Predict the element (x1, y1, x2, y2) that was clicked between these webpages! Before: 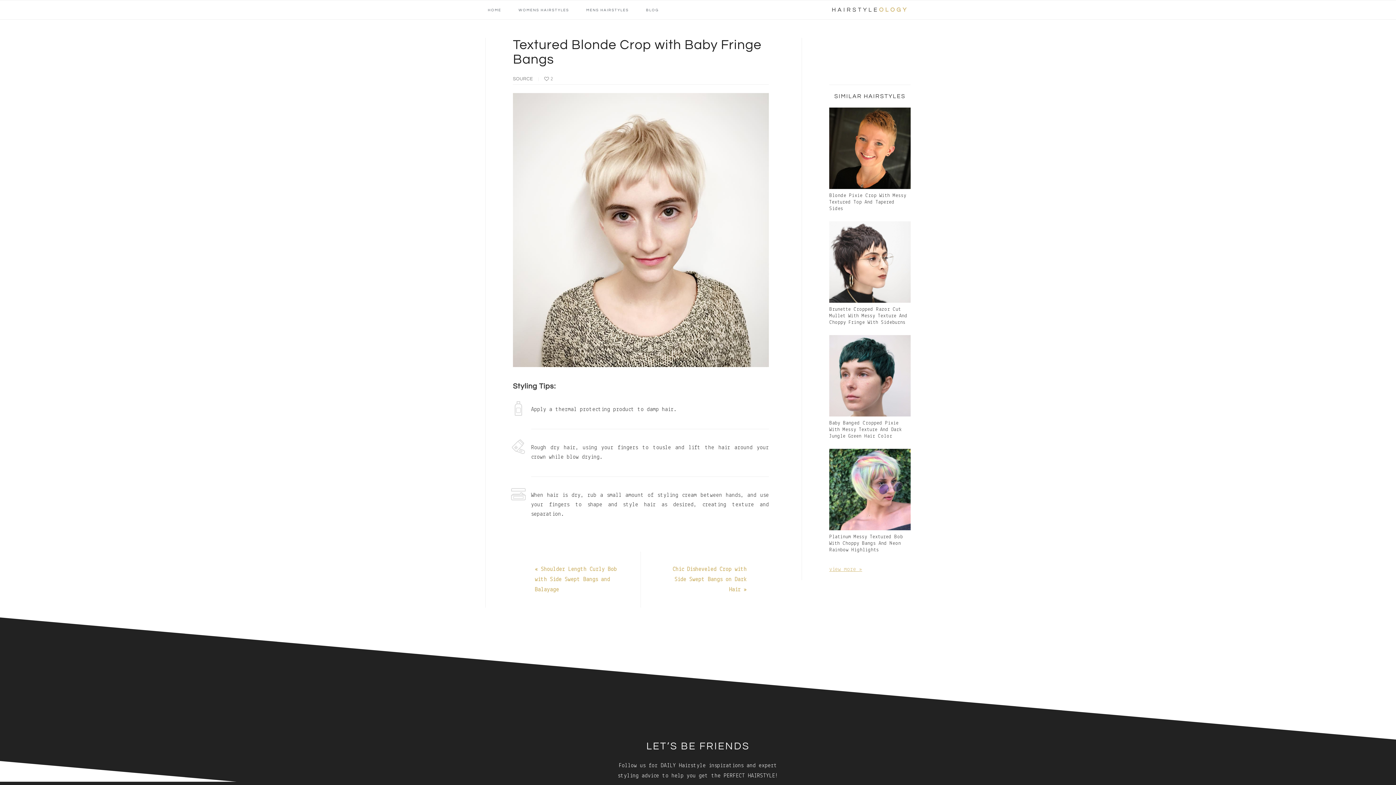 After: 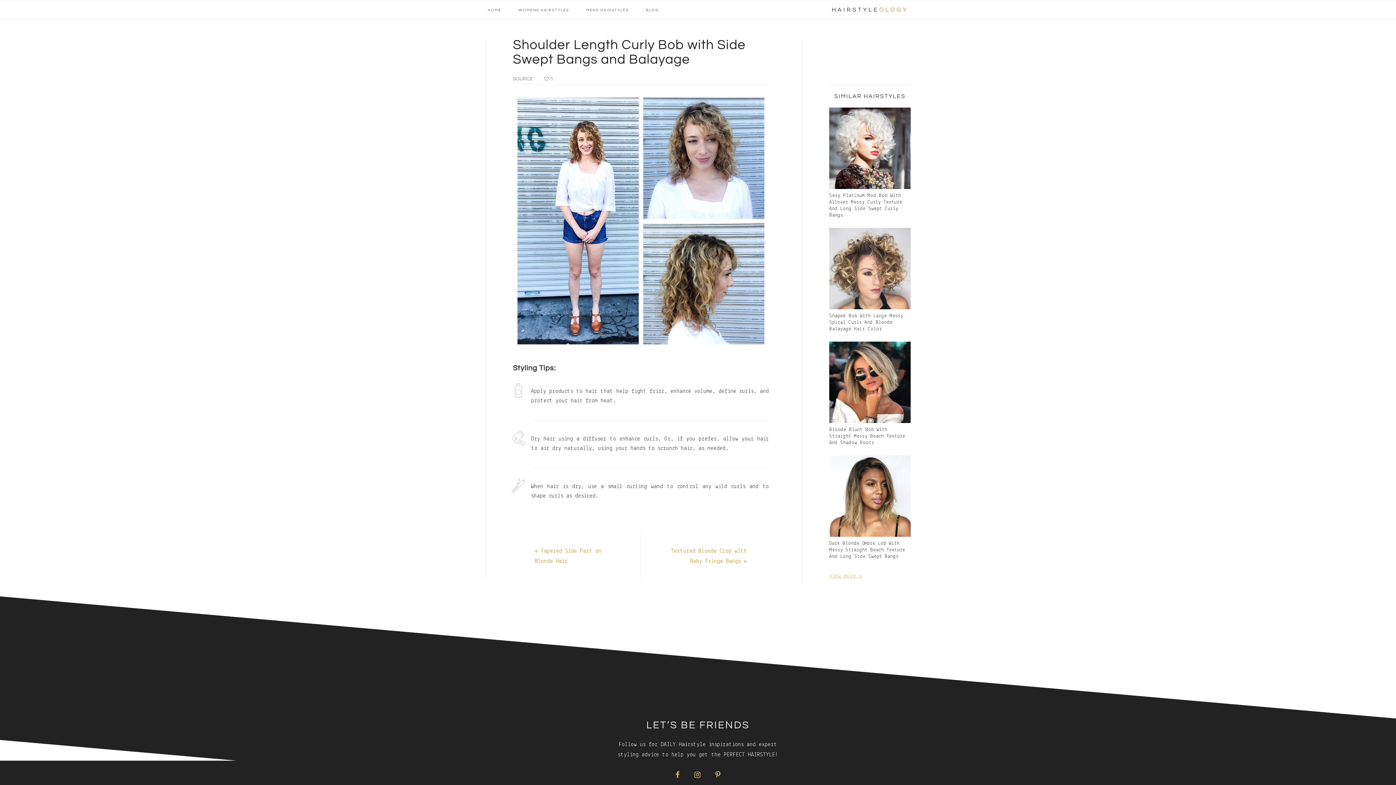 Action: label: « Shoulder Length Curly Bob with Side Swept Bangs and Balayage bbox: (513, 551, 640, 607)